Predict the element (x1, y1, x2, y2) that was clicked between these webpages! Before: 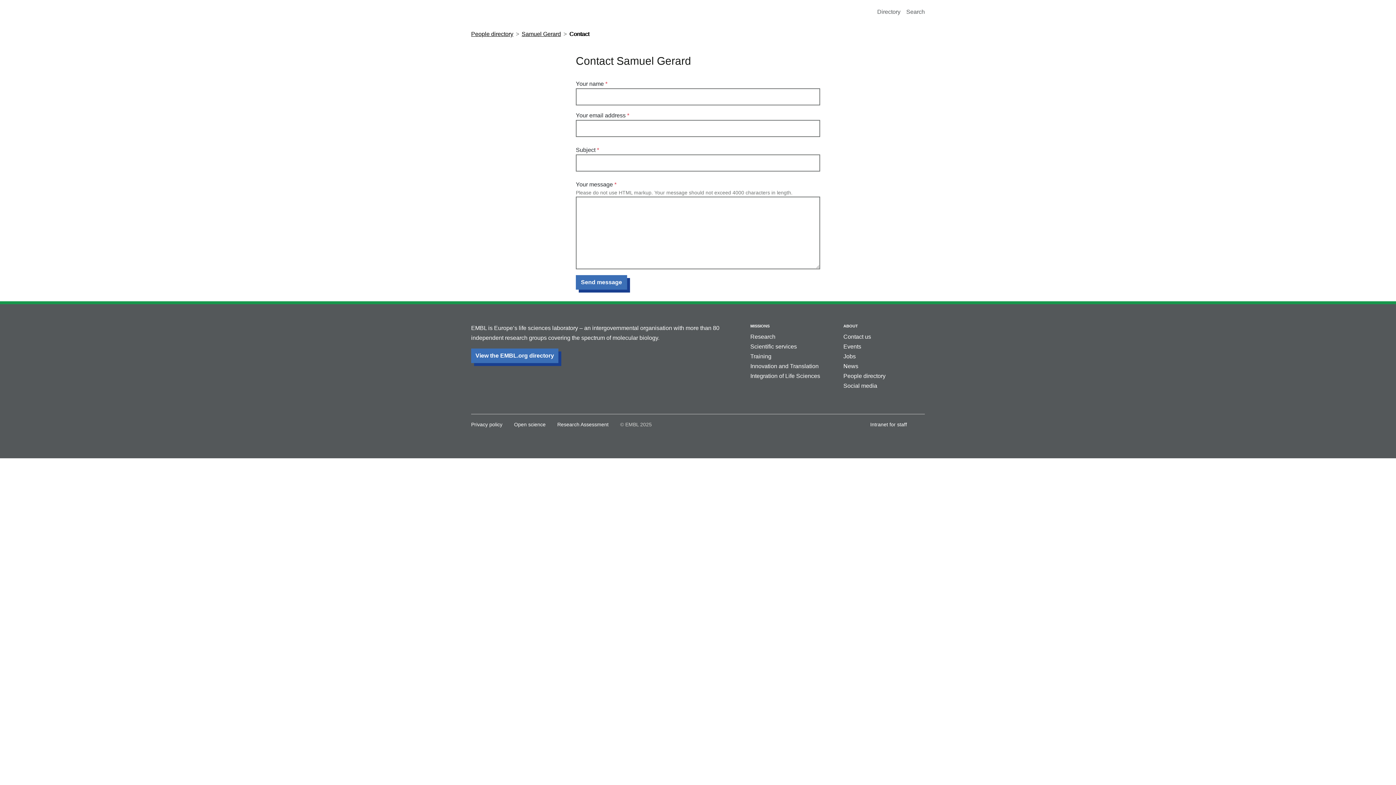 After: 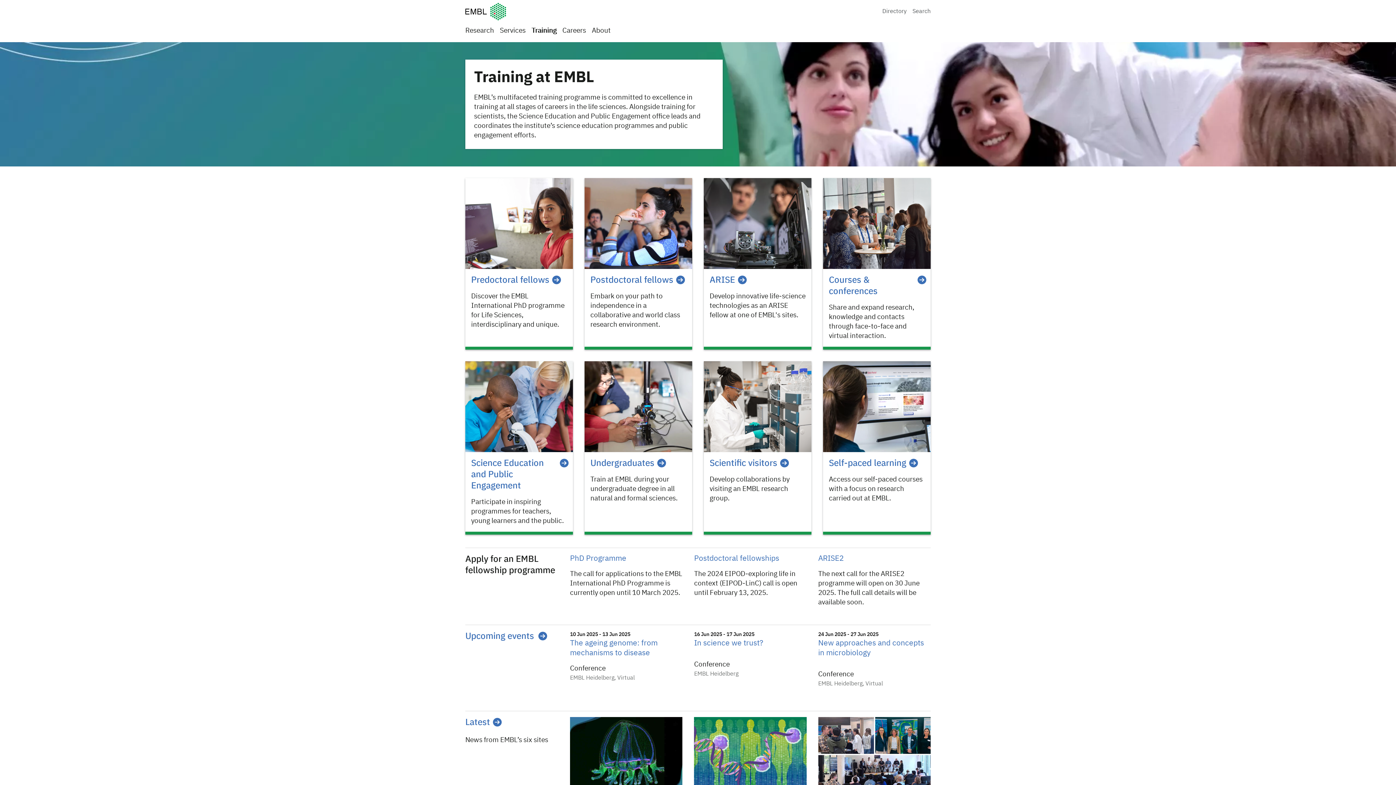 Action: label: Training bbox: (750, 140, 771, 146)